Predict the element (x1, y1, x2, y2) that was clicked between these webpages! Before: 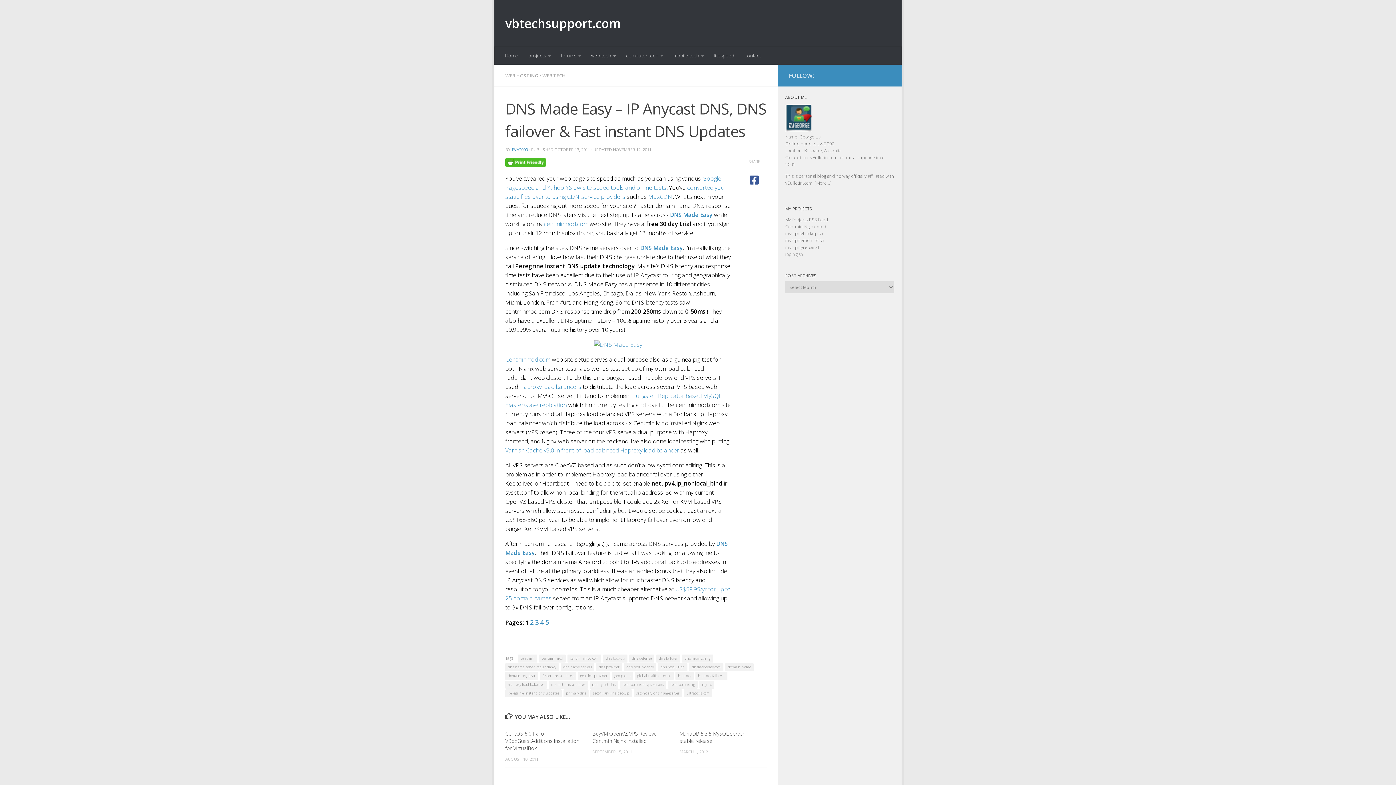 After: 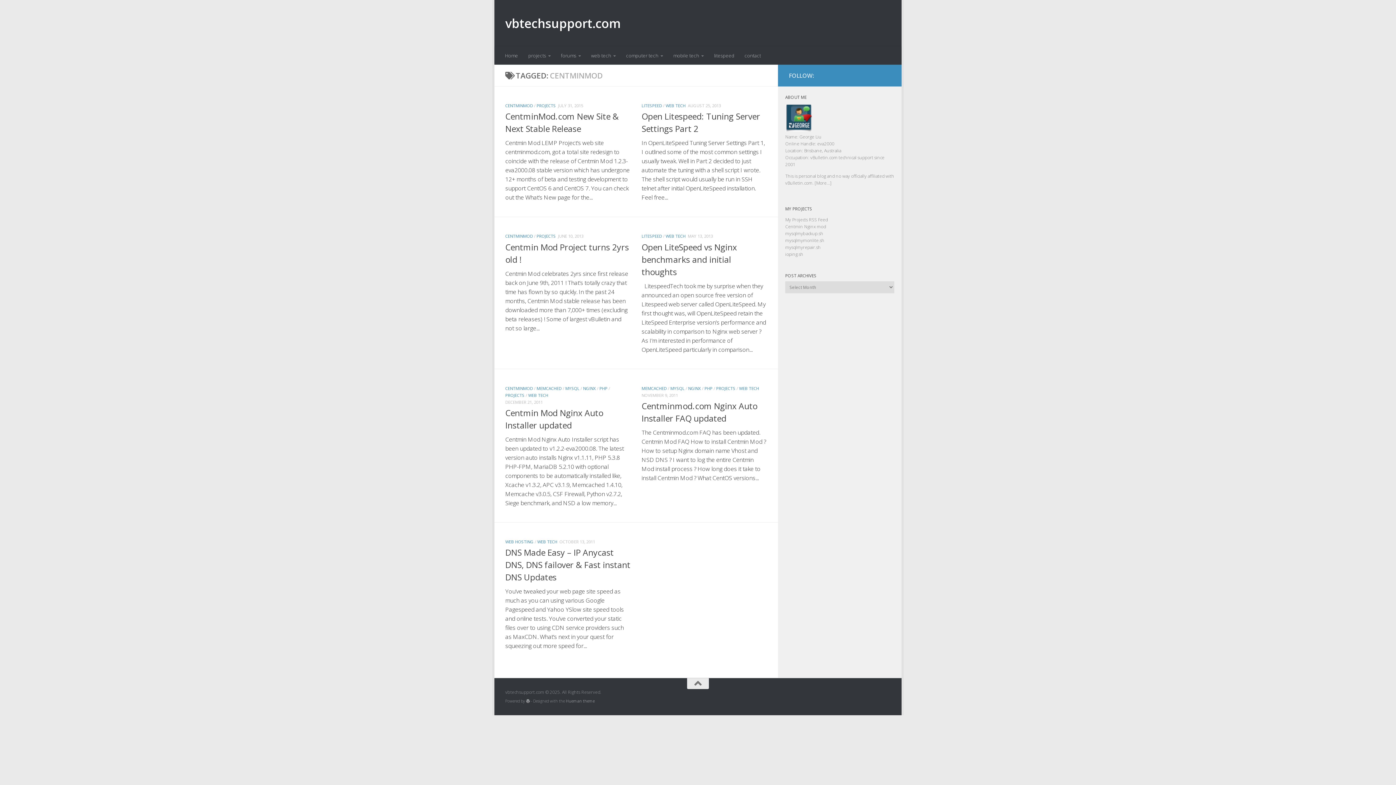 Action: label: centminmod bbox: (539, 654, 565, 662)